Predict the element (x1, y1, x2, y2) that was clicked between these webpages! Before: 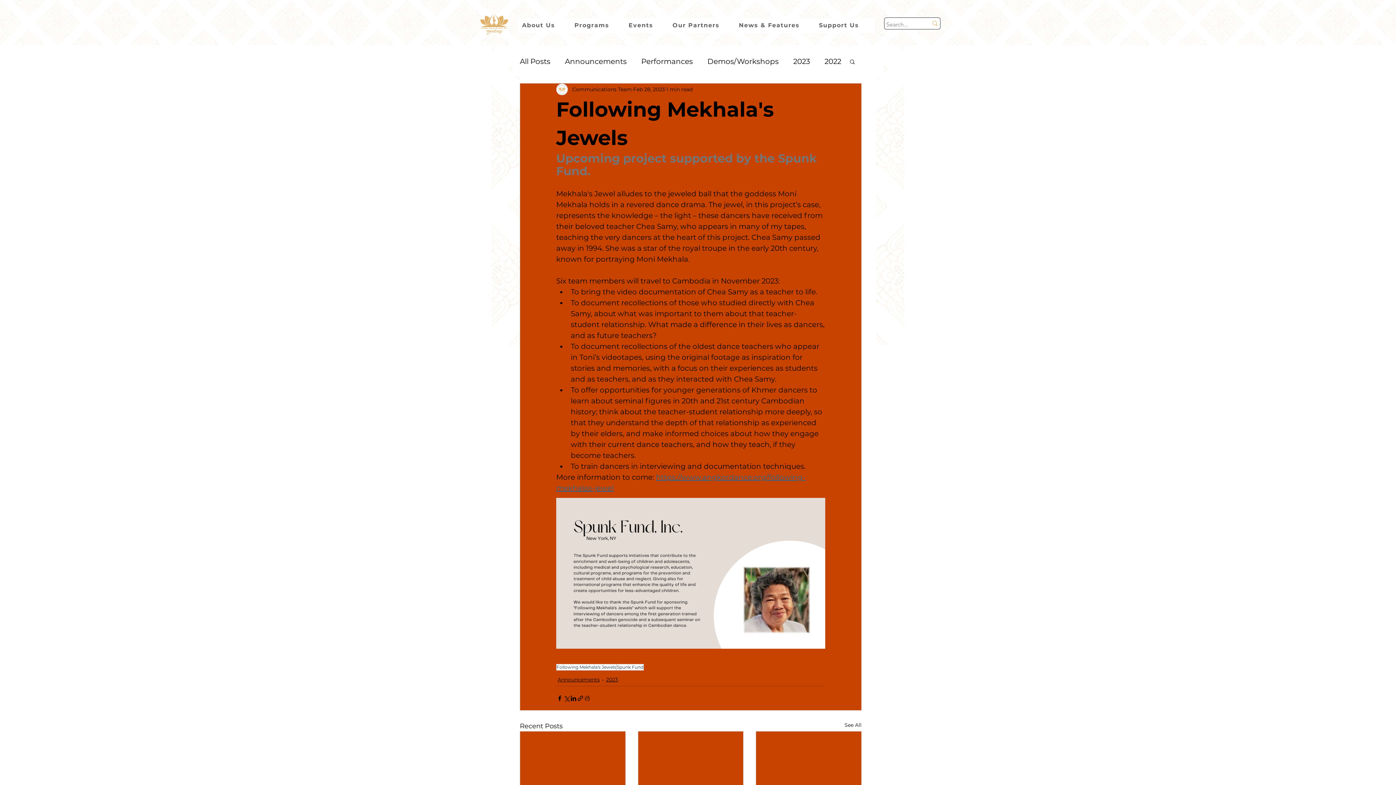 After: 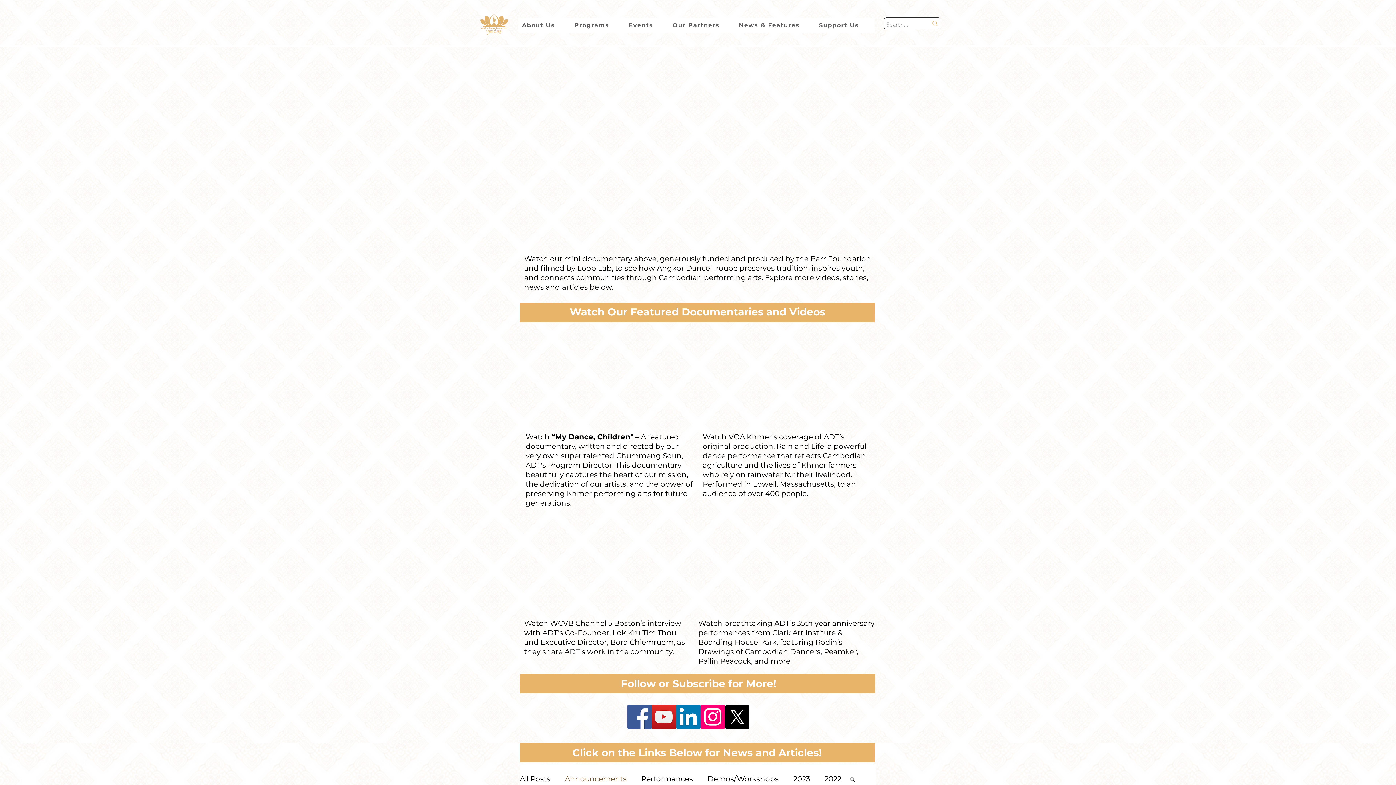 Action: label: Announcements bbox: (557, 676, 600, 683)